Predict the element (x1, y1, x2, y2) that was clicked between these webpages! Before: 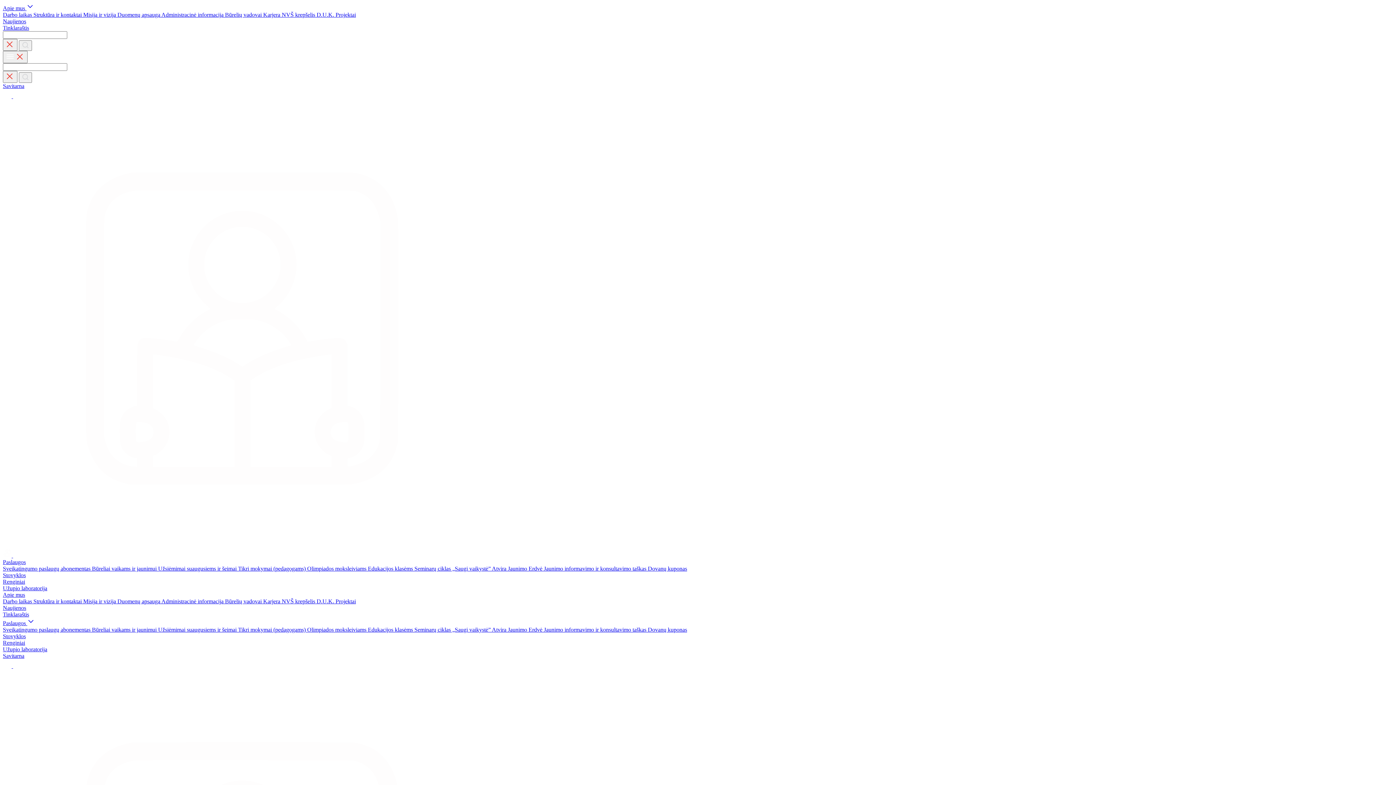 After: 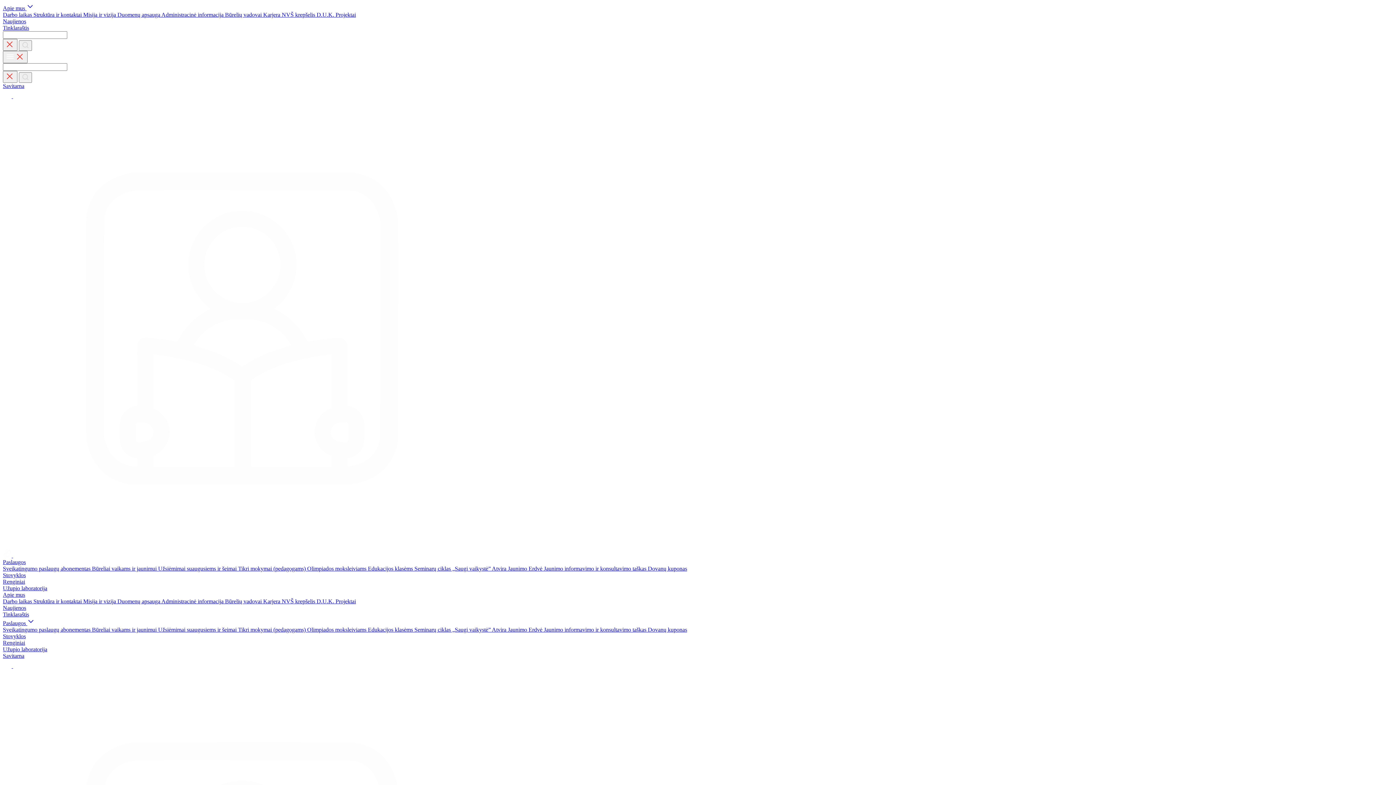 Action: bbox: (544, 565, 648, 572) label: Jaunimo informavimo ir konsultavimo taškas 